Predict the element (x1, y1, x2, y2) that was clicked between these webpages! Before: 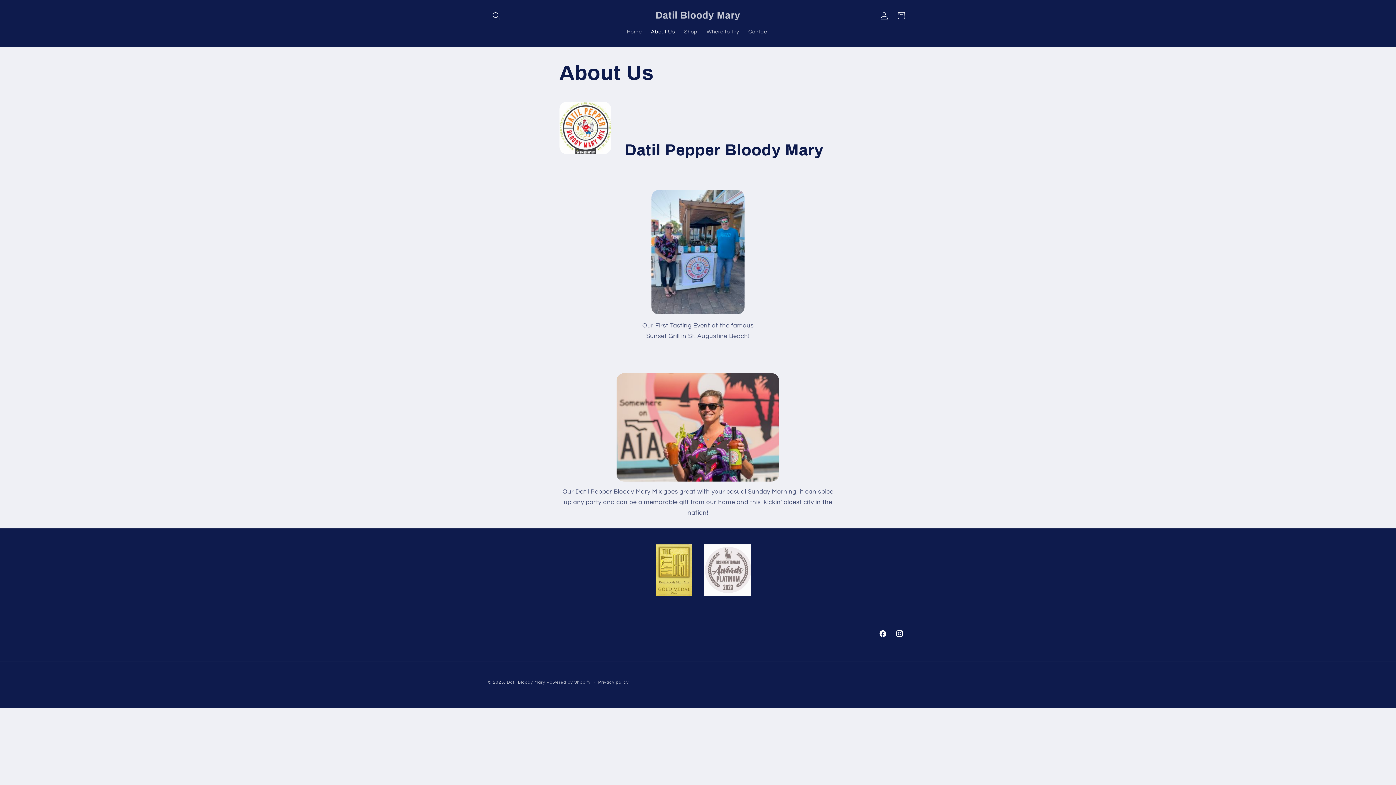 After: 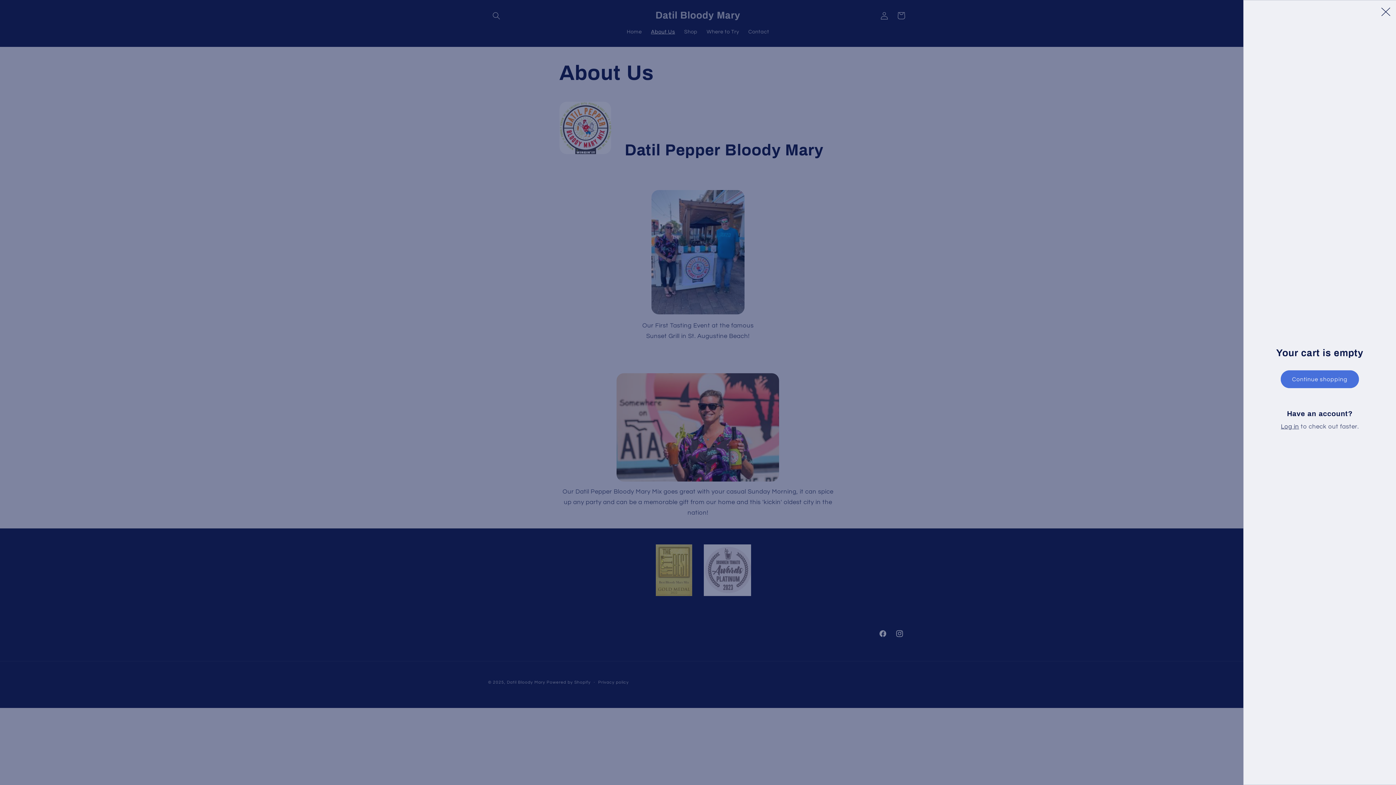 Action: label: Cart bbox: (892, 7, 909, 24)